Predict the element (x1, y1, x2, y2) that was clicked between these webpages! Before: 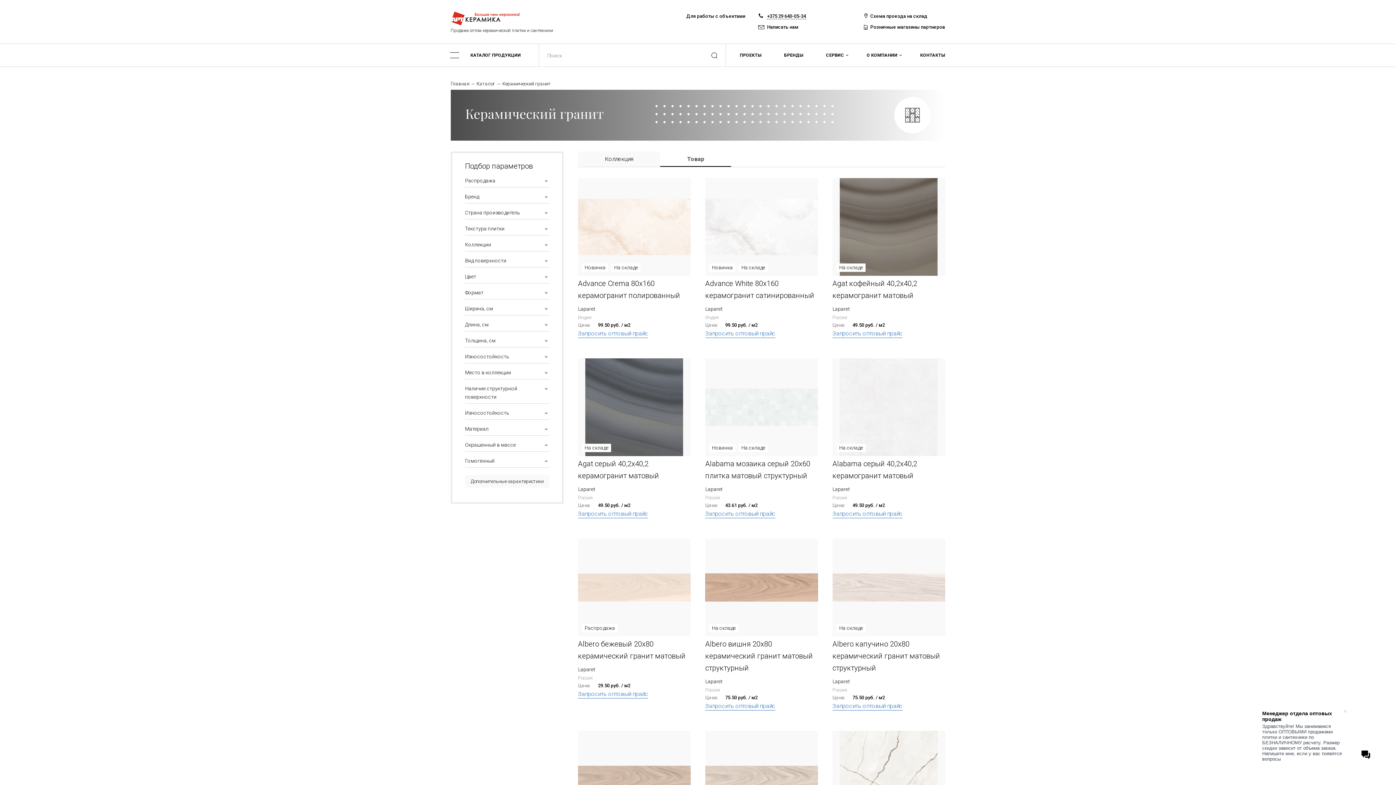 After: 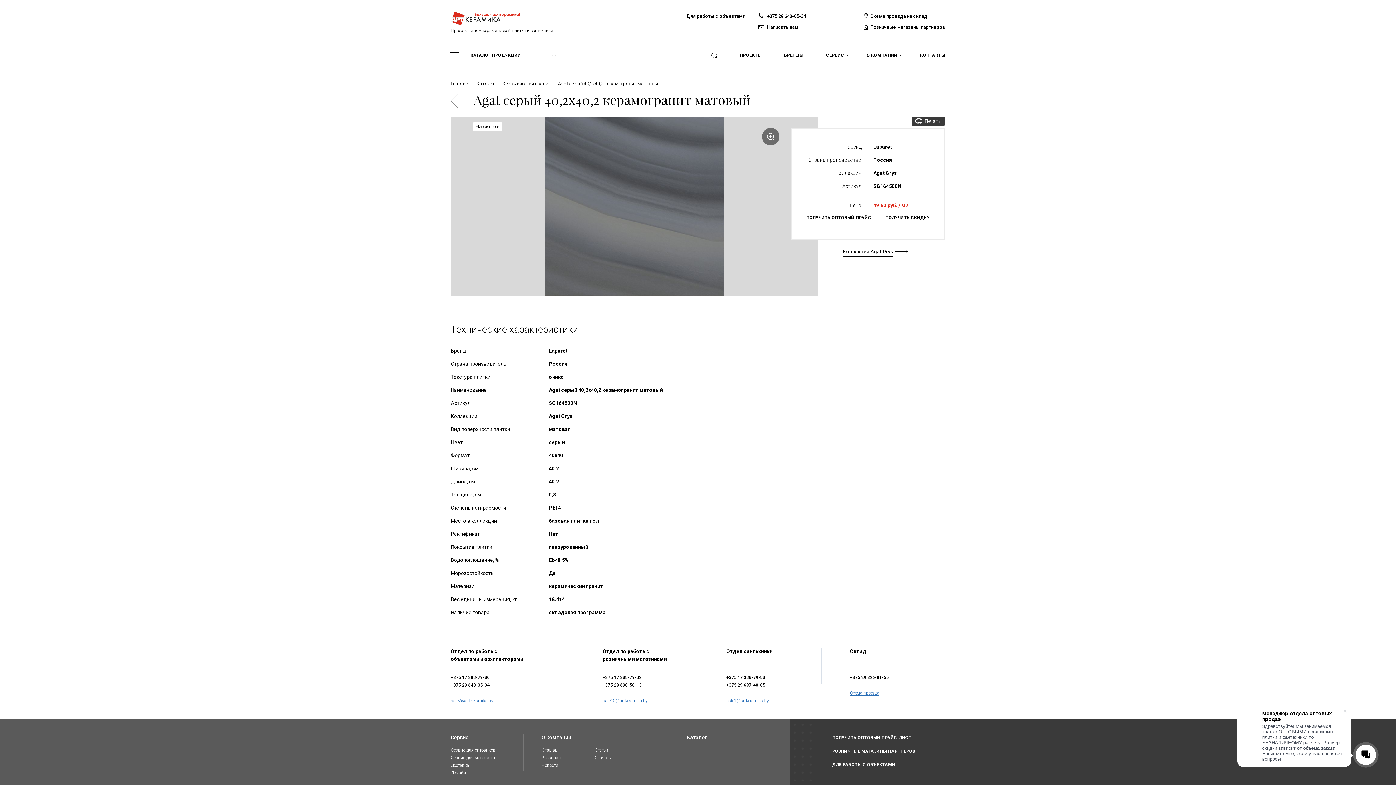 Action: label: Agat серый 40,2х40,2 керамогранит матовый bbox: (578, 458, 690, 482)